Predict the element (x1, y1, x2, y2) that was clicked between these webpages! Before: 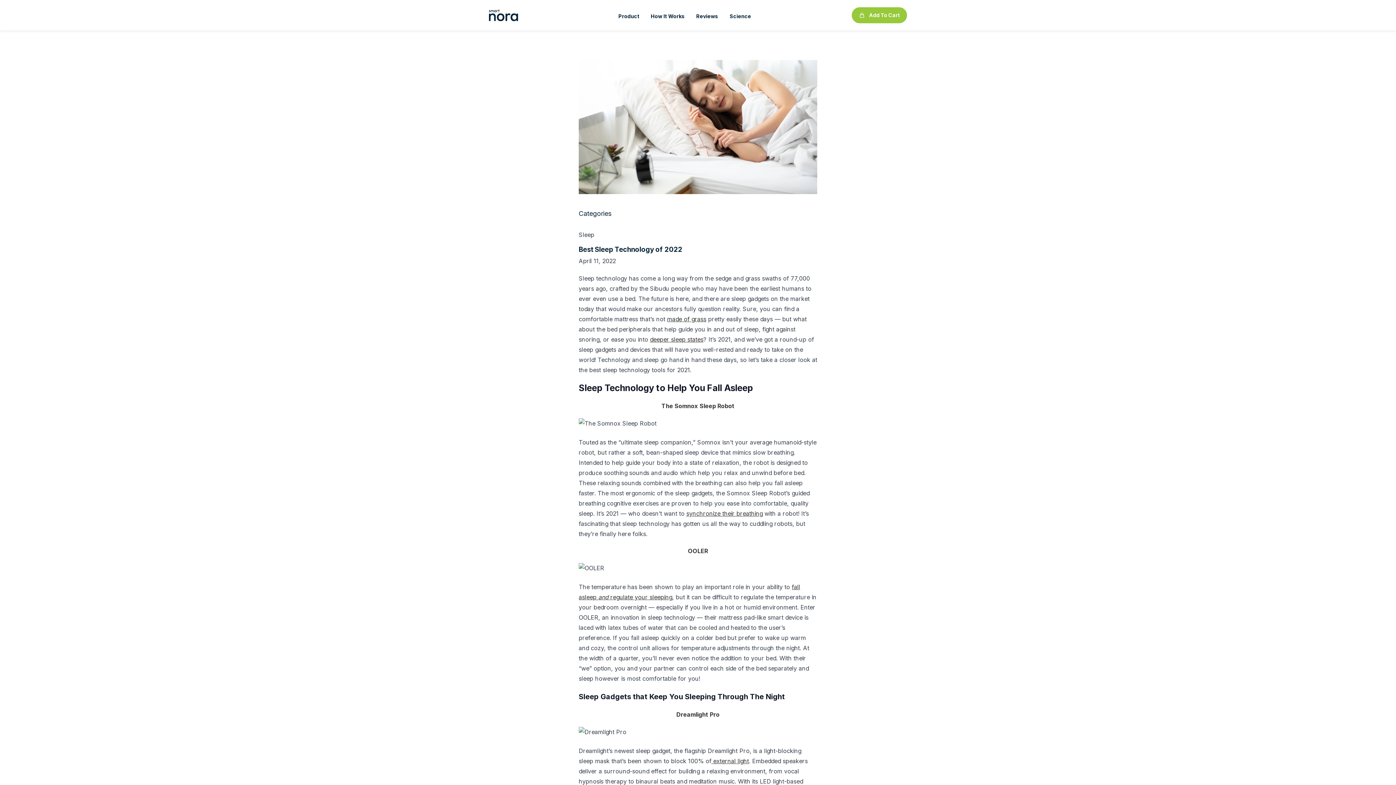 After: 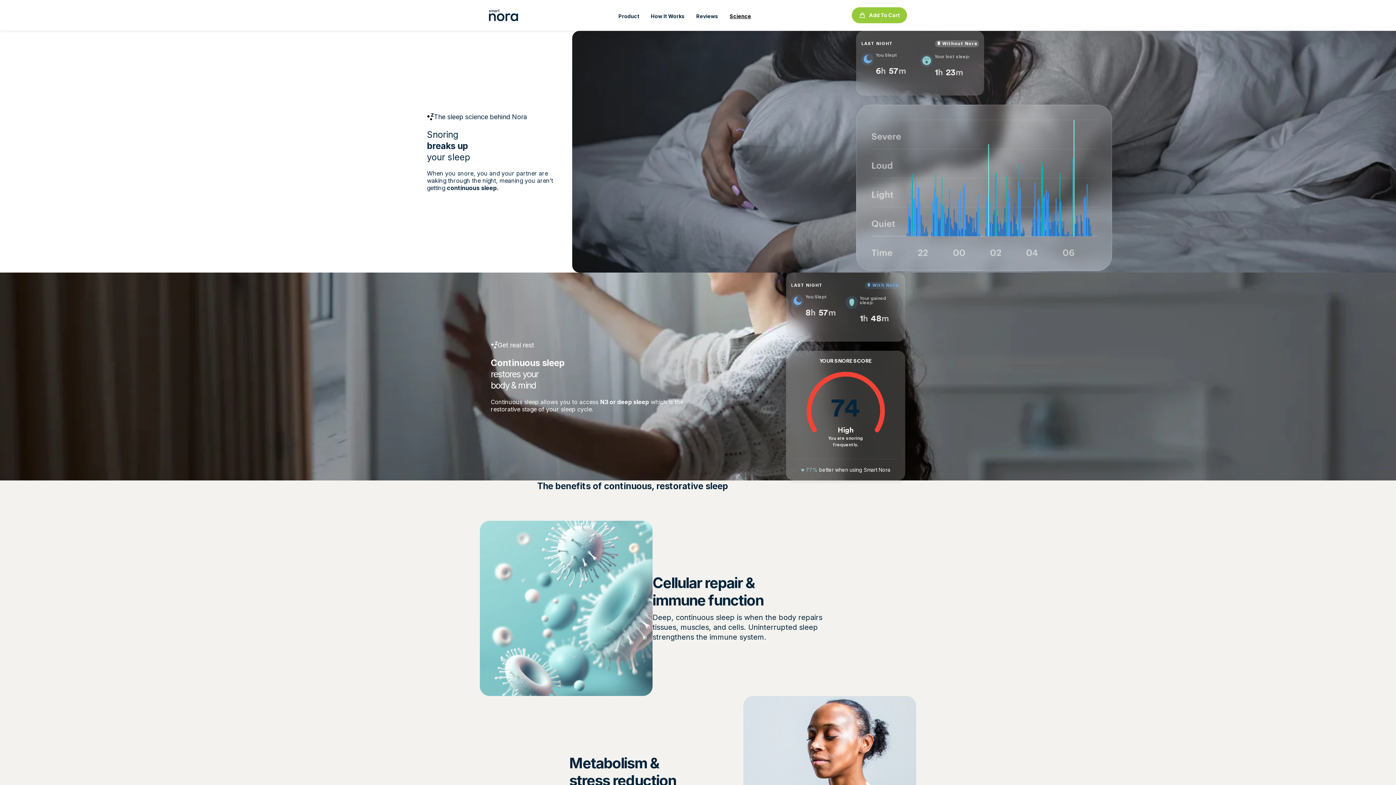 Action: bbox: (729, 12, 751, 20) label: Science